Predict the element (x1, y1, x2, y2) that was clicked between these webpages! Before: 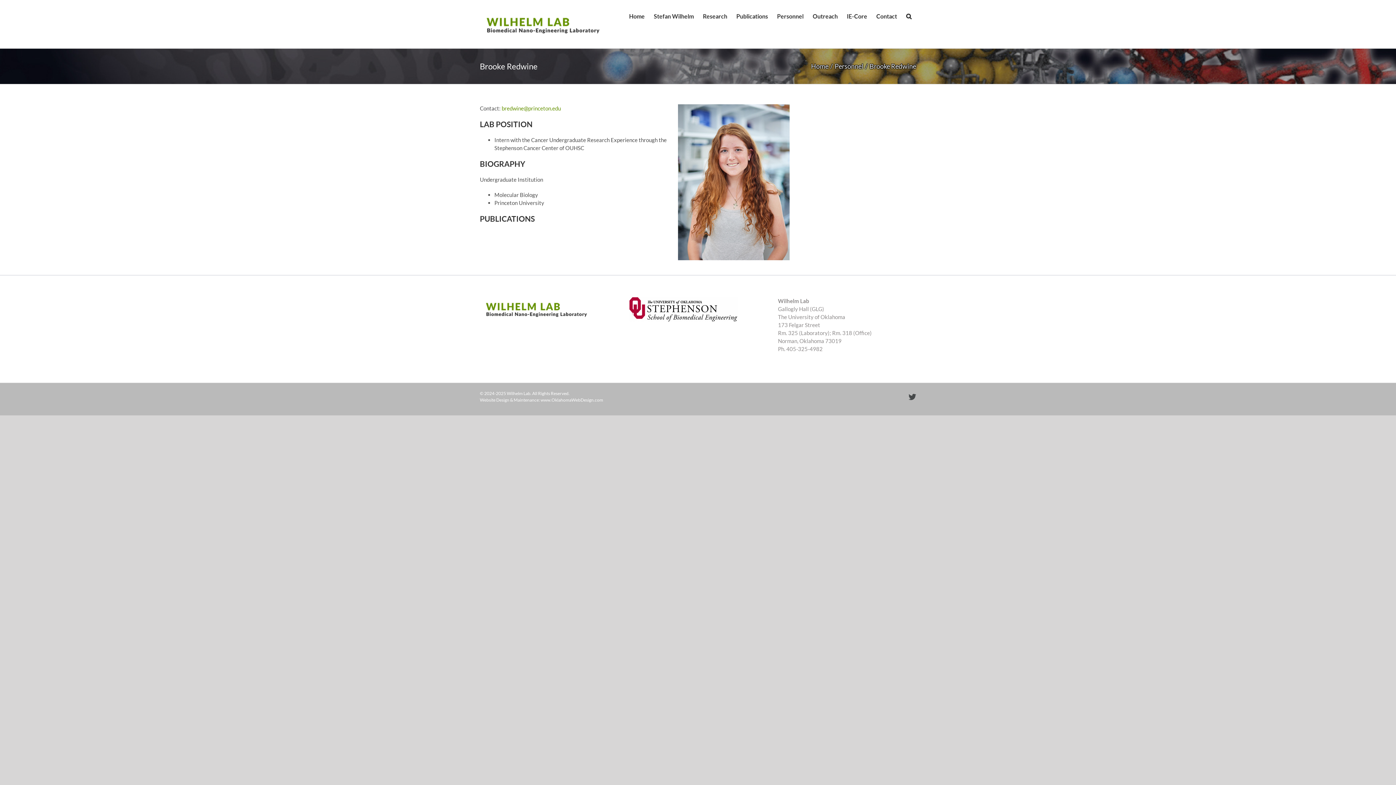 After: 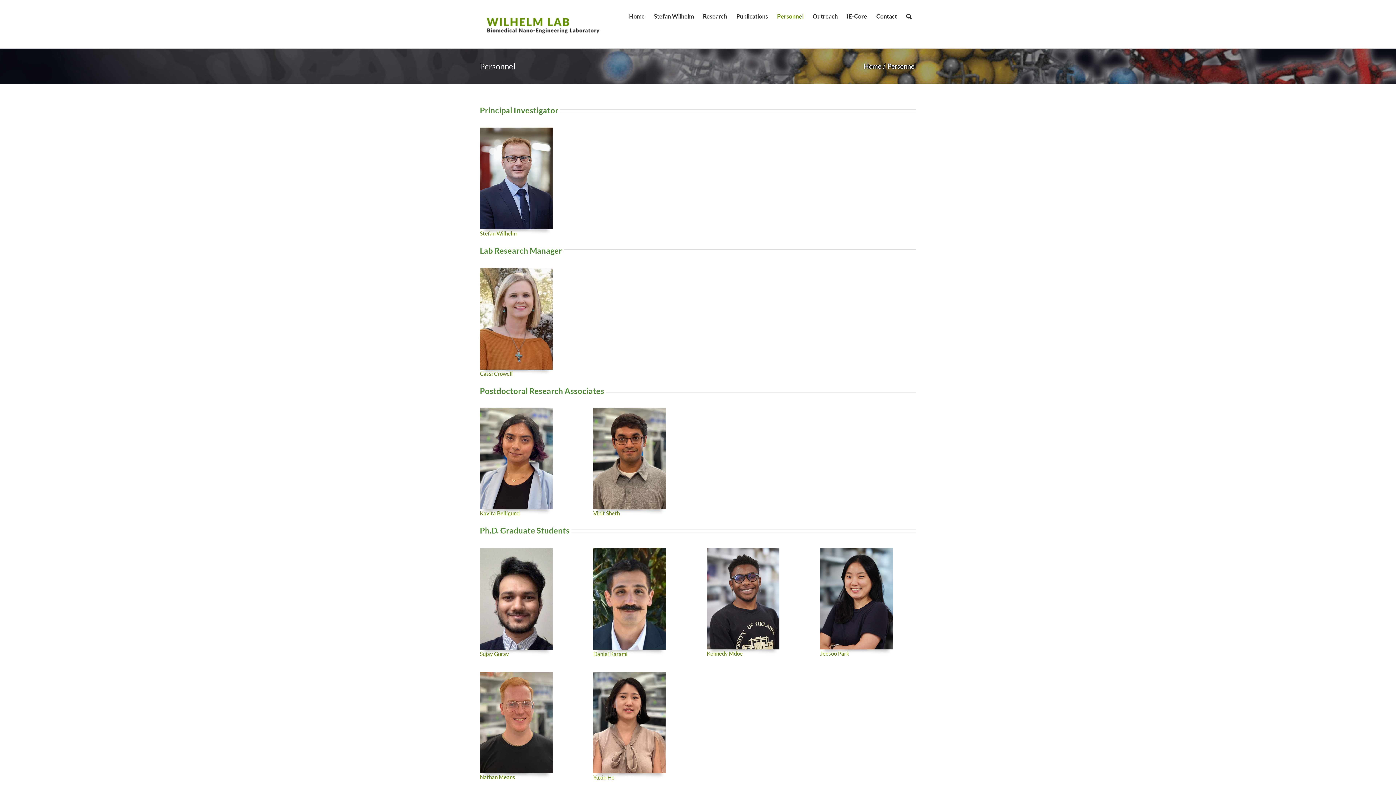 Action: label: Personnel bbox: (834, 62, 863, 70)